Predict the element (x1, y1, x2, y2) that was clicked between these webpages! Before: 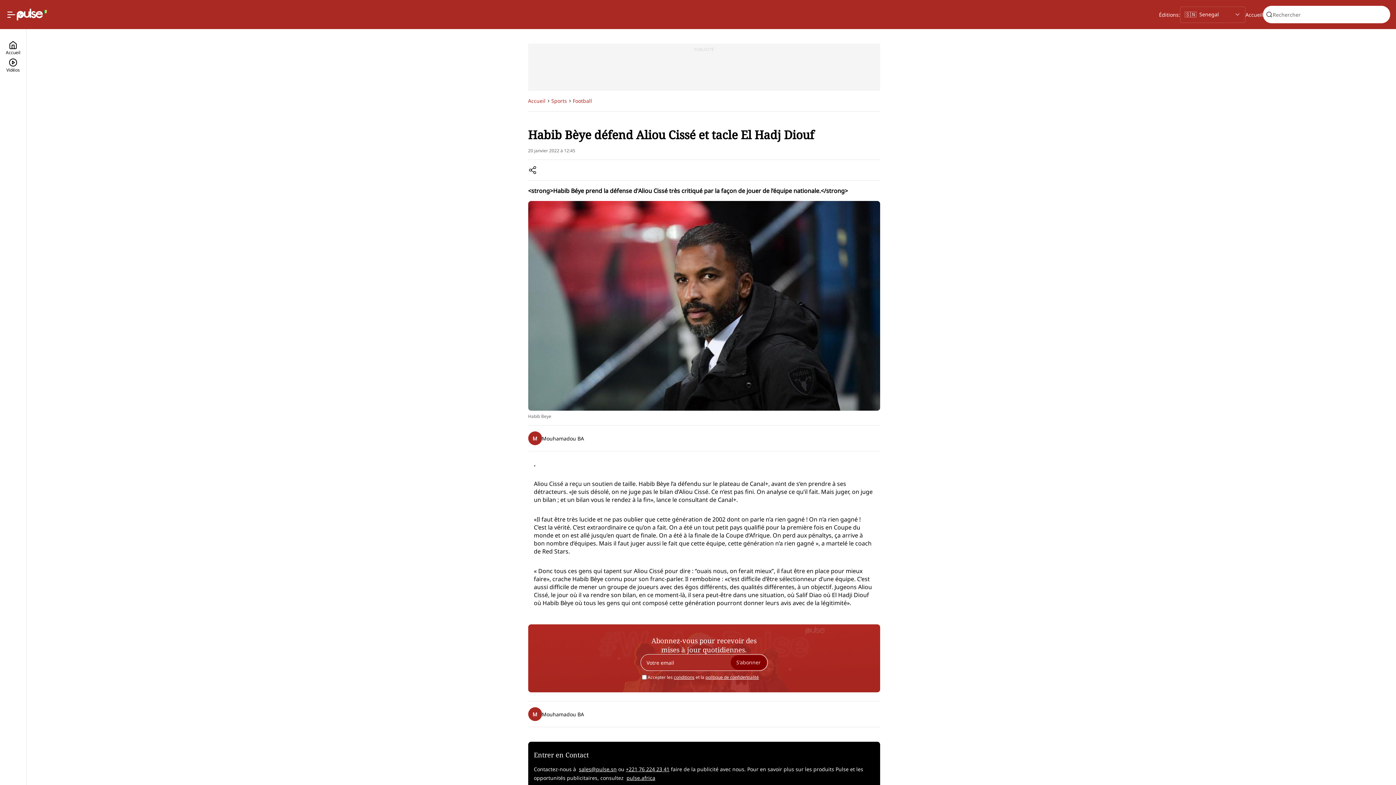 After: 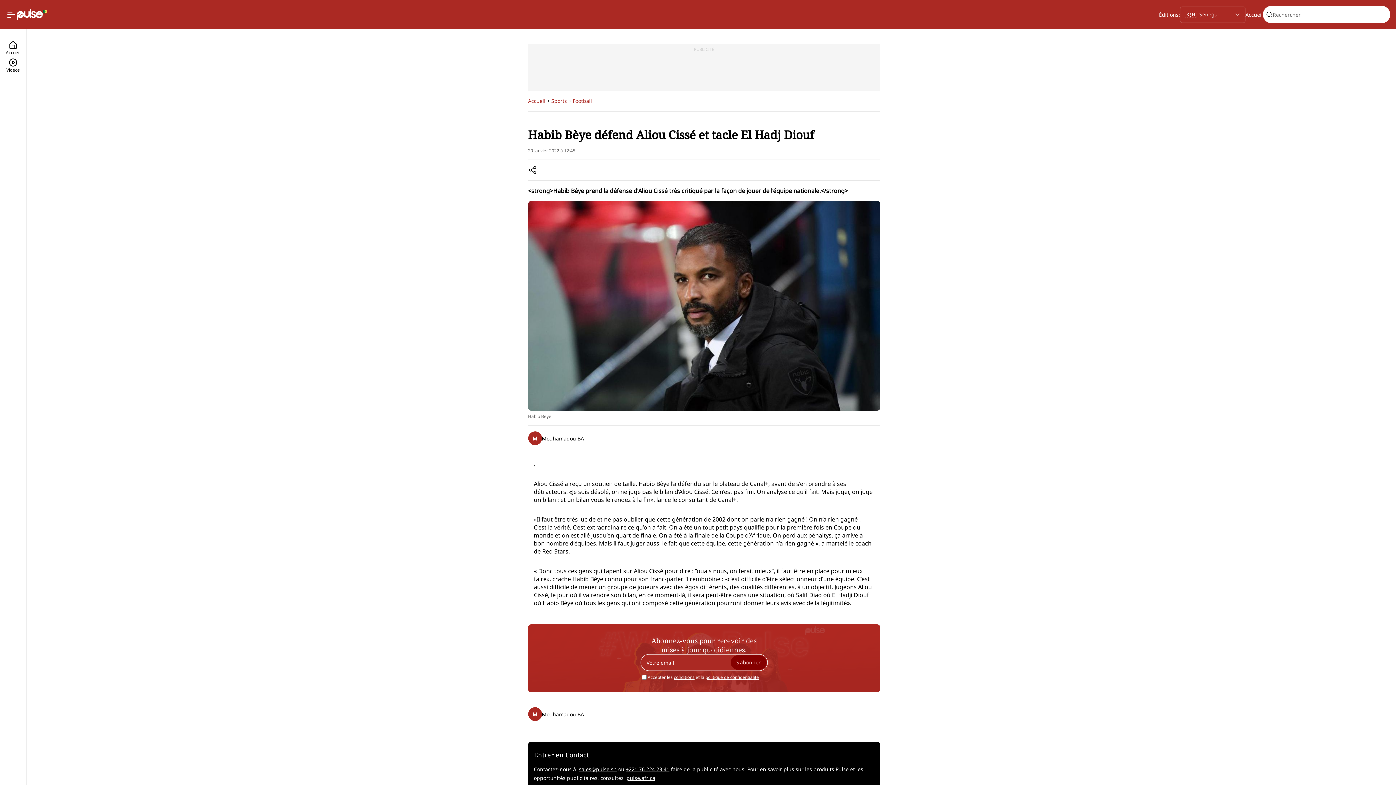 Action: bbox: (624, 766, 671, 773) label: +221 76 224 23 41